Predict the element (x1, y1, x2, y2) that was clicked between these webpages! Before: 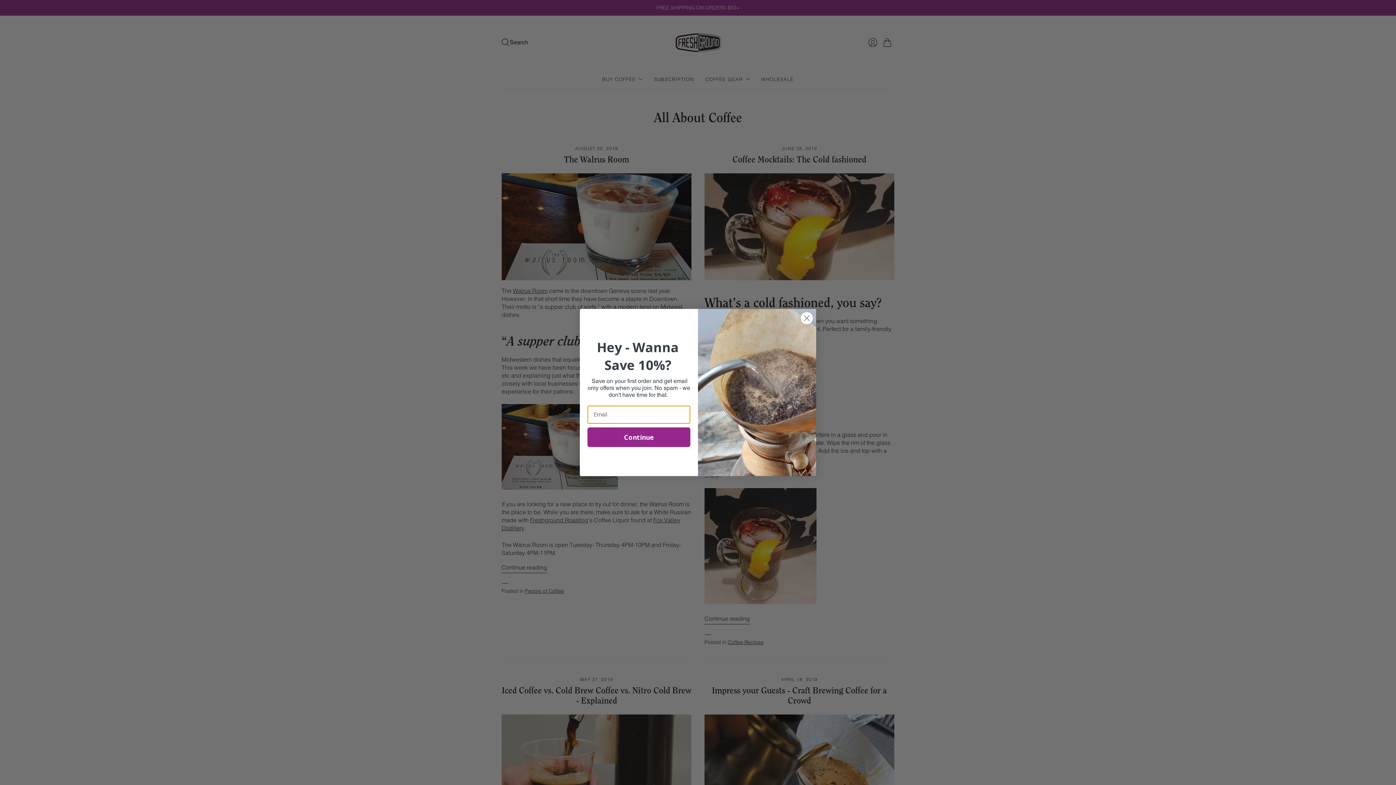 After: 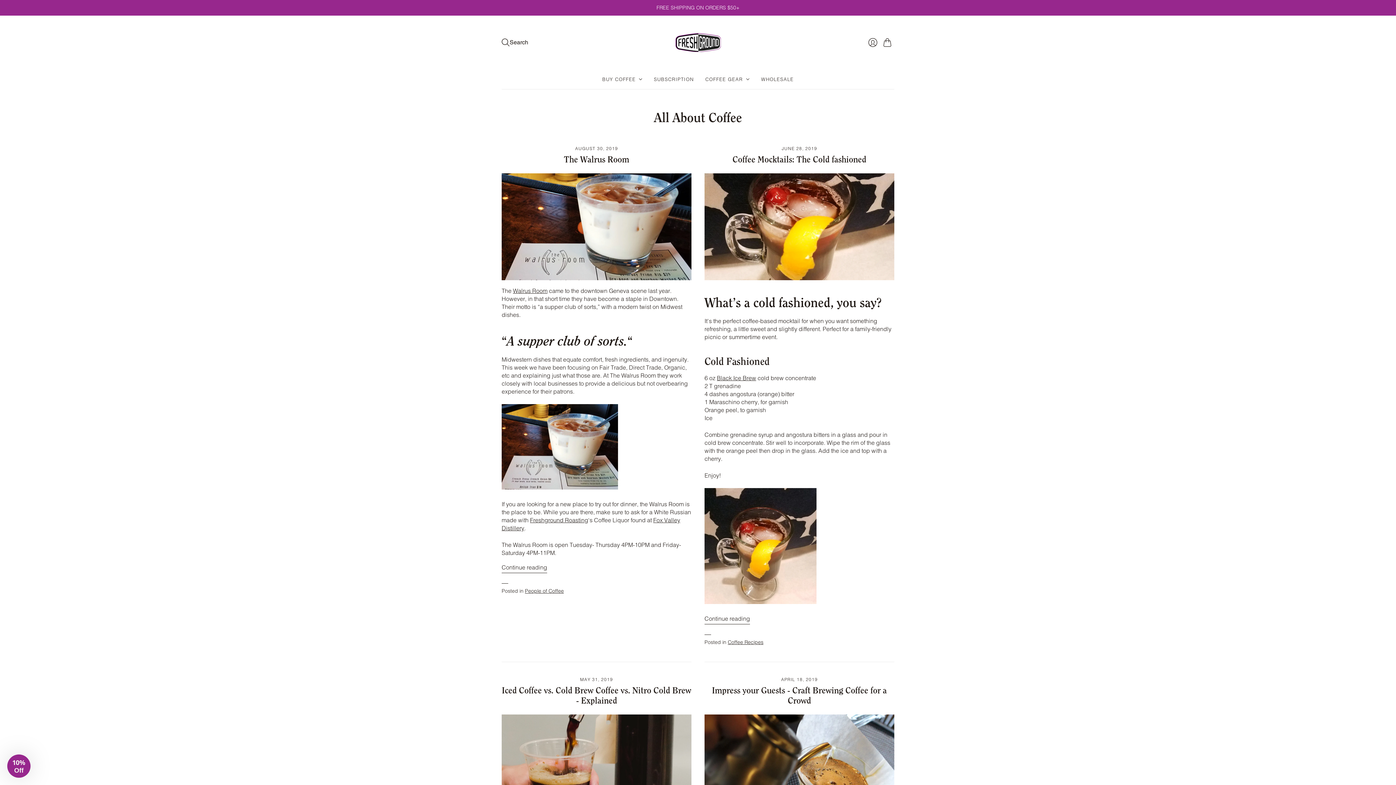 Action: bbox: (800, 312, 813, 324) label: Close dialog